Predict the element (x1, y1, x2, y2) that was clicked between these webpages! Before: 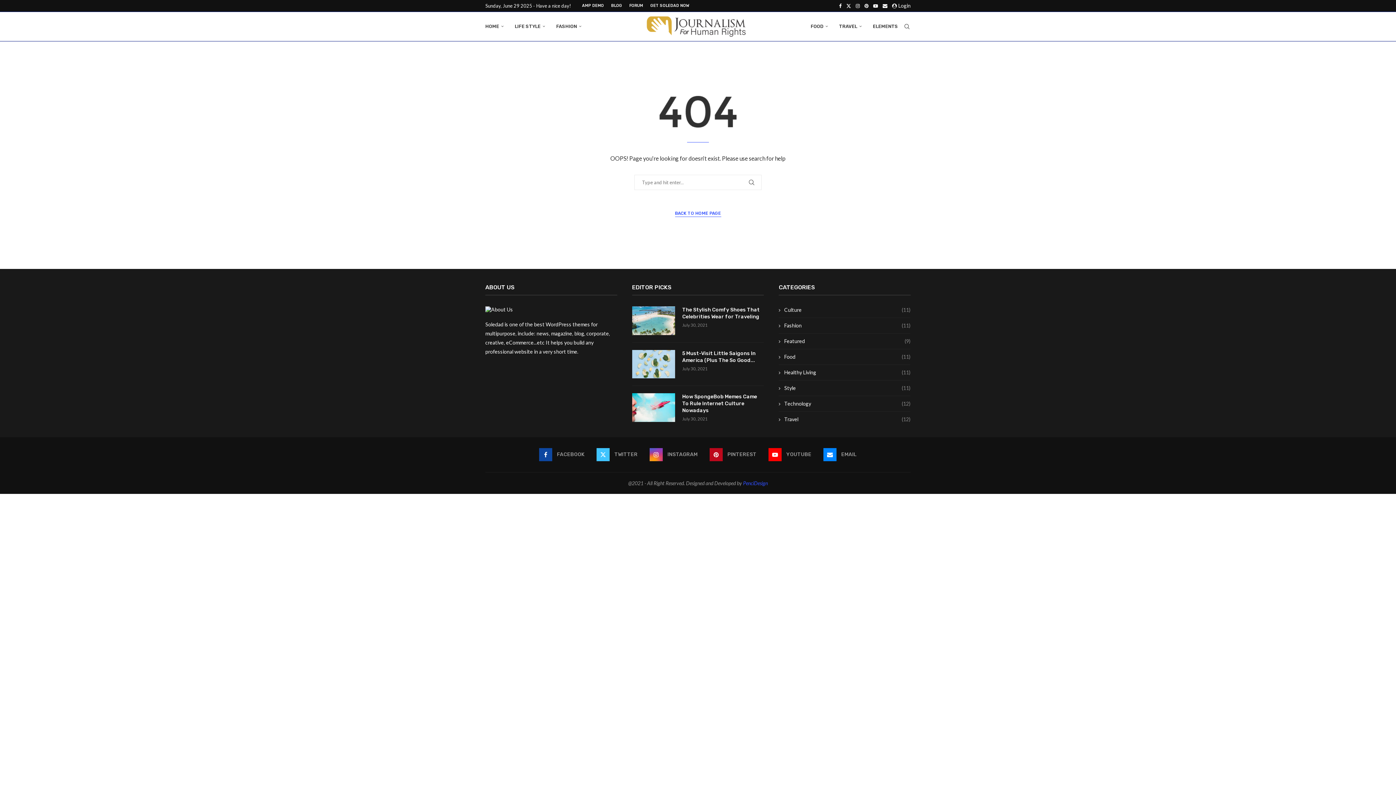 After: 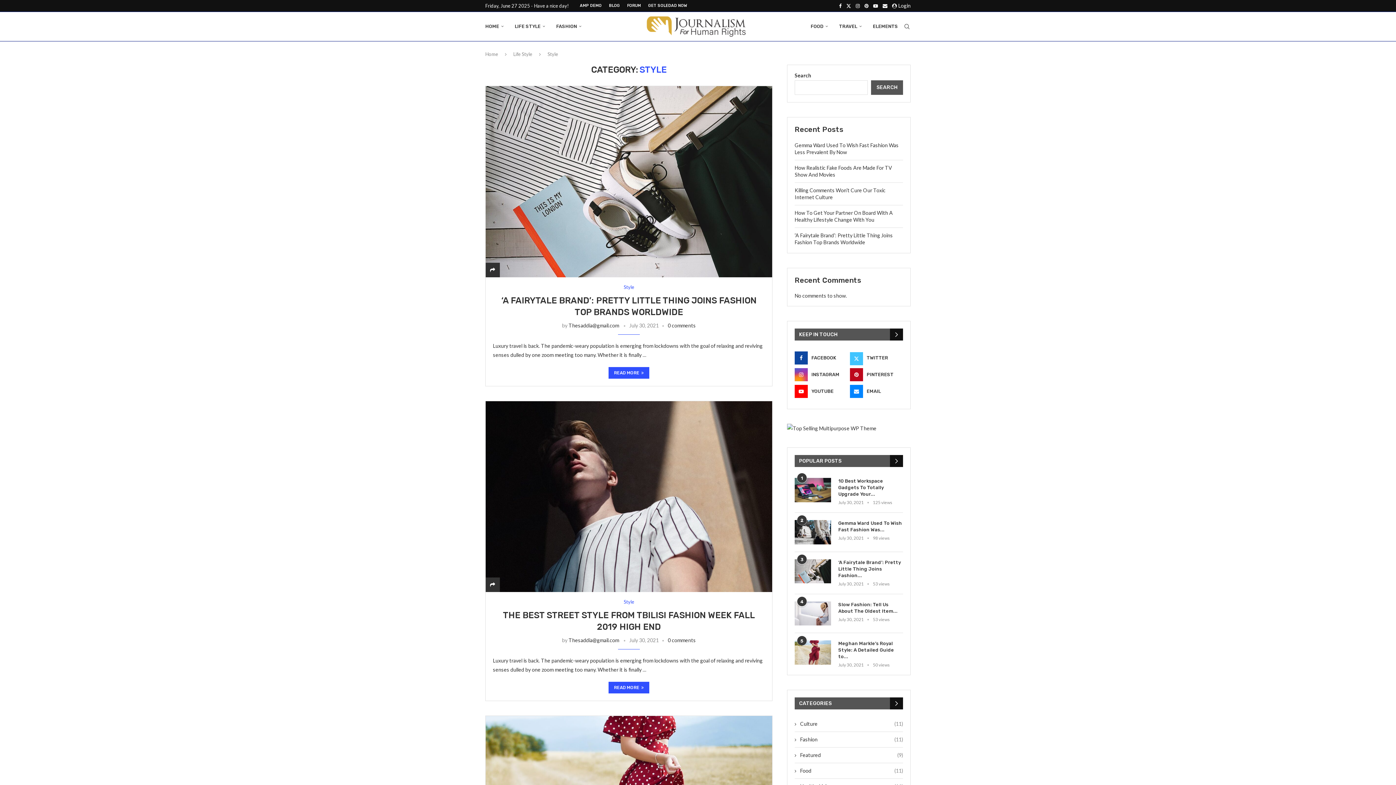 Action: label: Style
(11) bbox: (779, 384, 910, 391)